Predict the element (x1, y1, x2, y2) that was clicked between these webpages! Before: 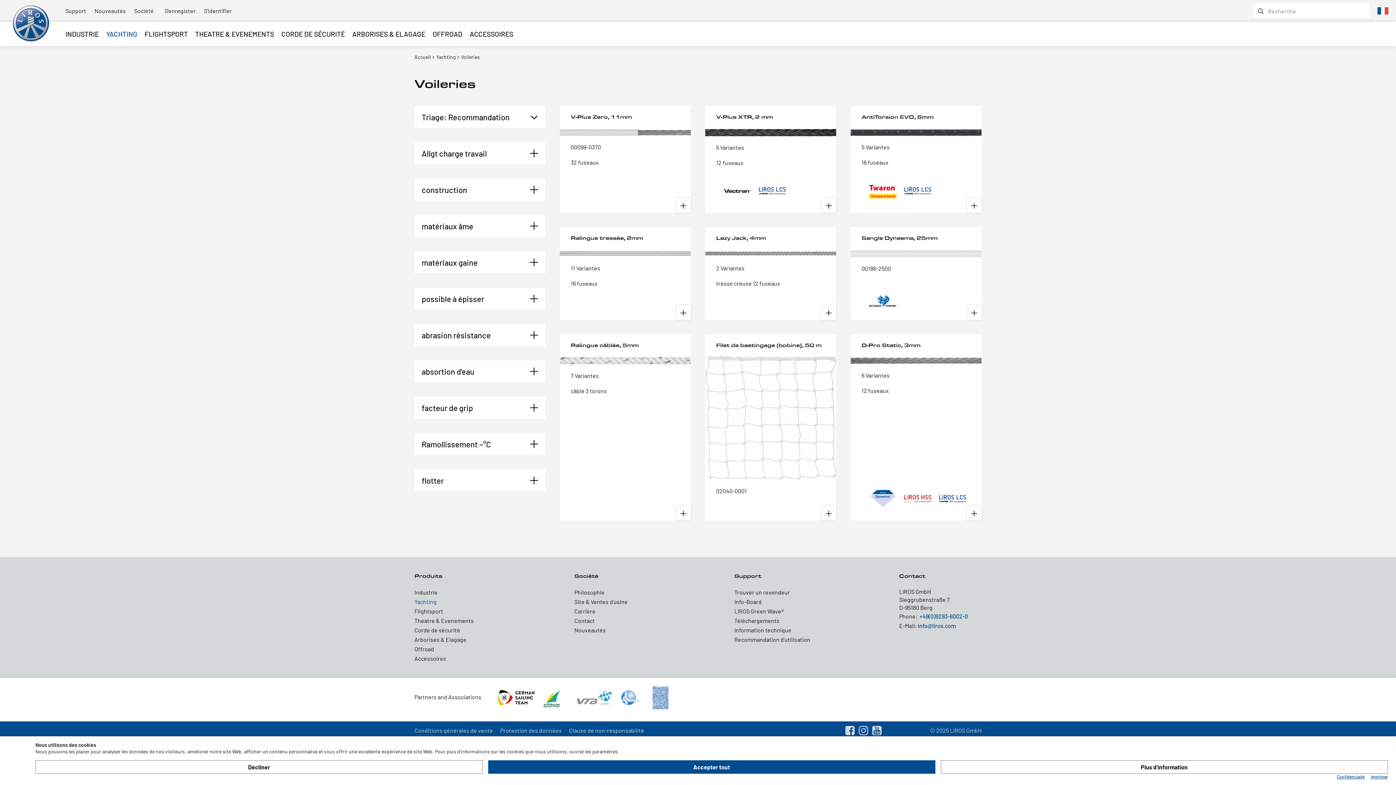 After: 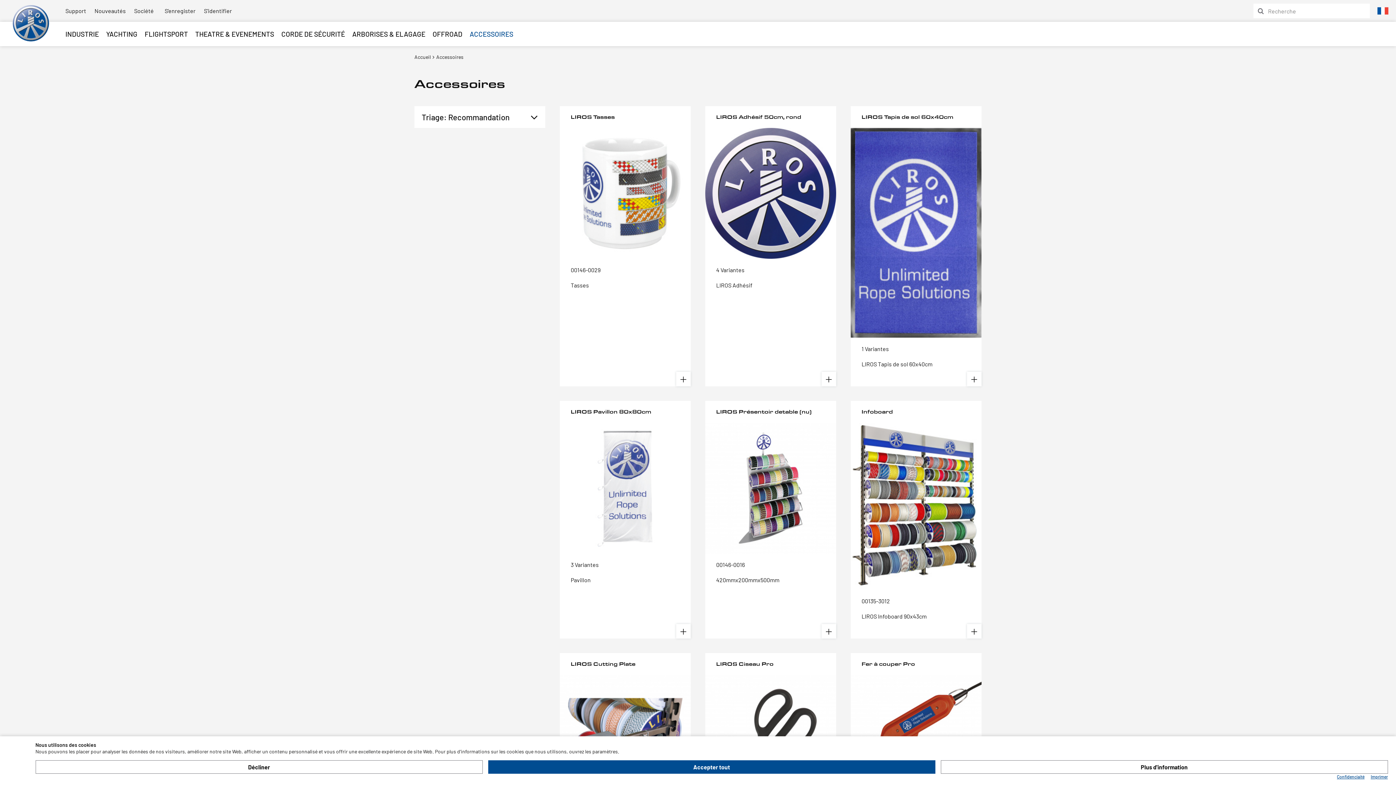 Action: label: ACCESSOIRES bbox: (466, 25, 517, 42)